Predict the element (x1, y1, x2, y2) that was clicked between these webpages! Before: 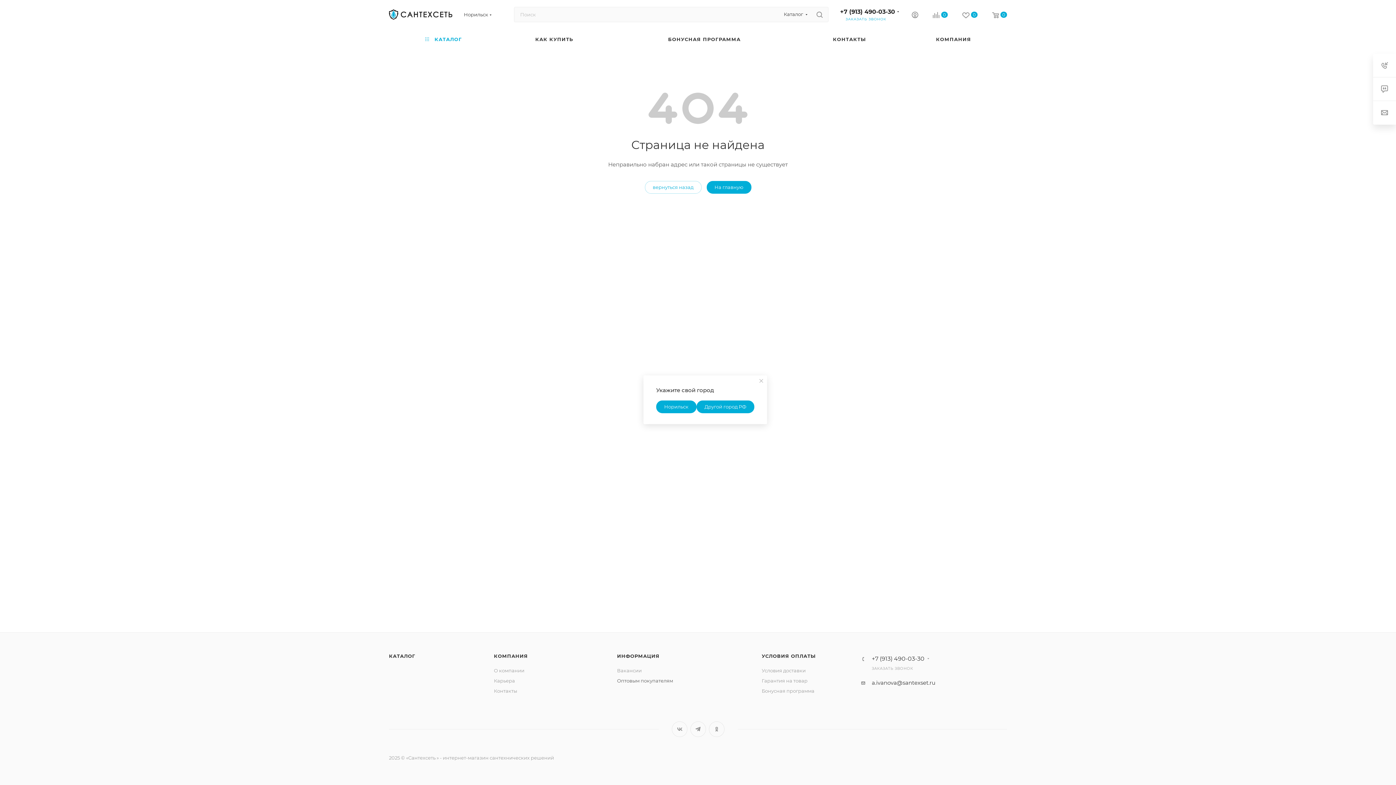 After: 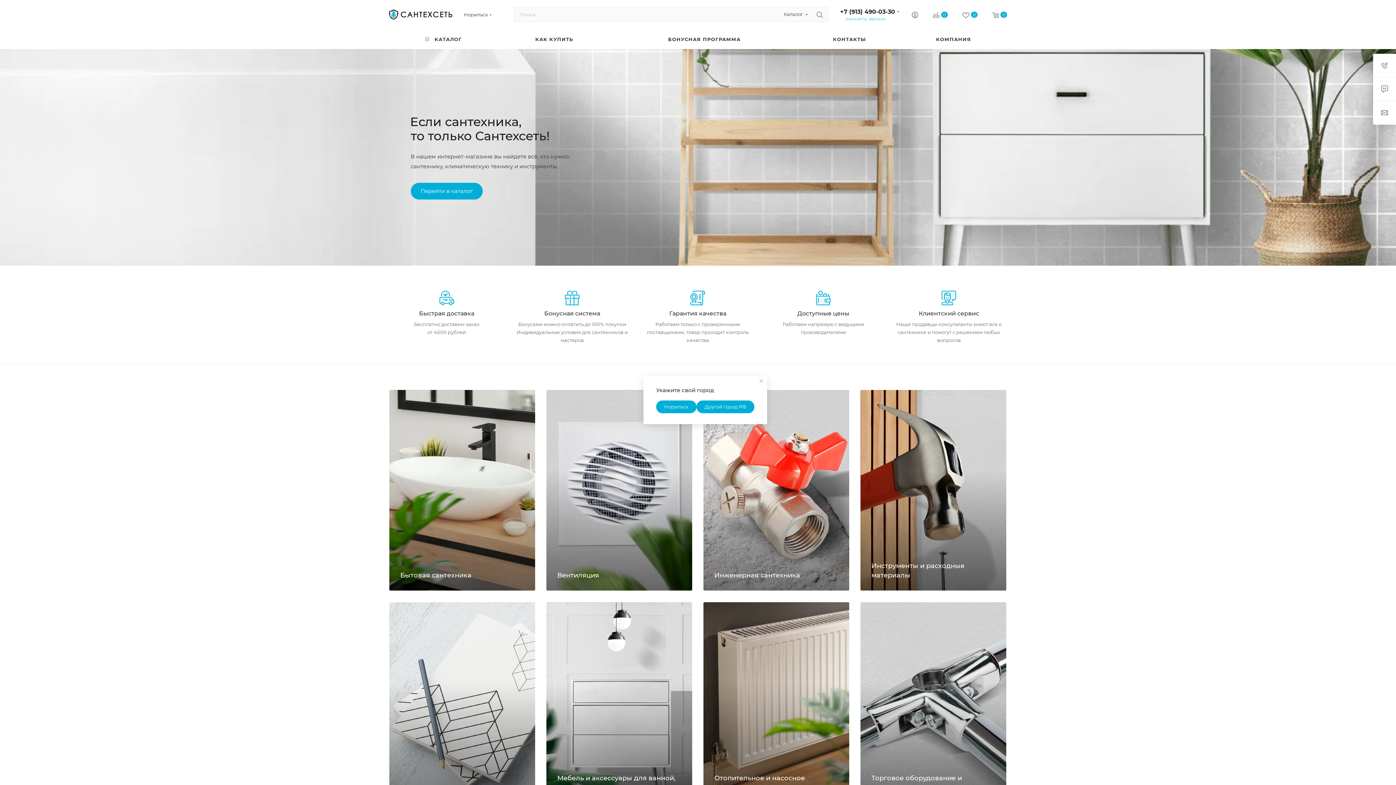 Action: bbox: (617, 653, 659, 659) label: ИНФОРМАЦИЯ